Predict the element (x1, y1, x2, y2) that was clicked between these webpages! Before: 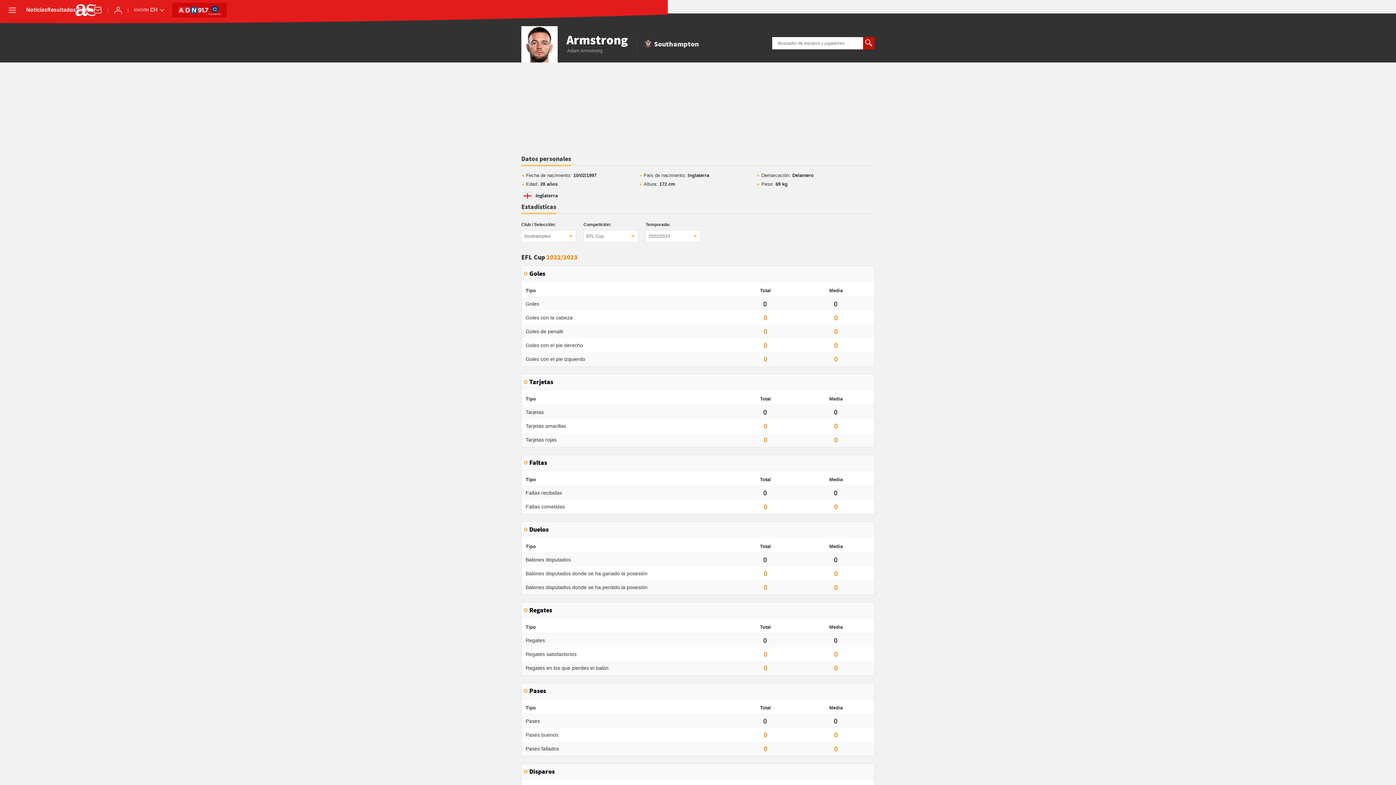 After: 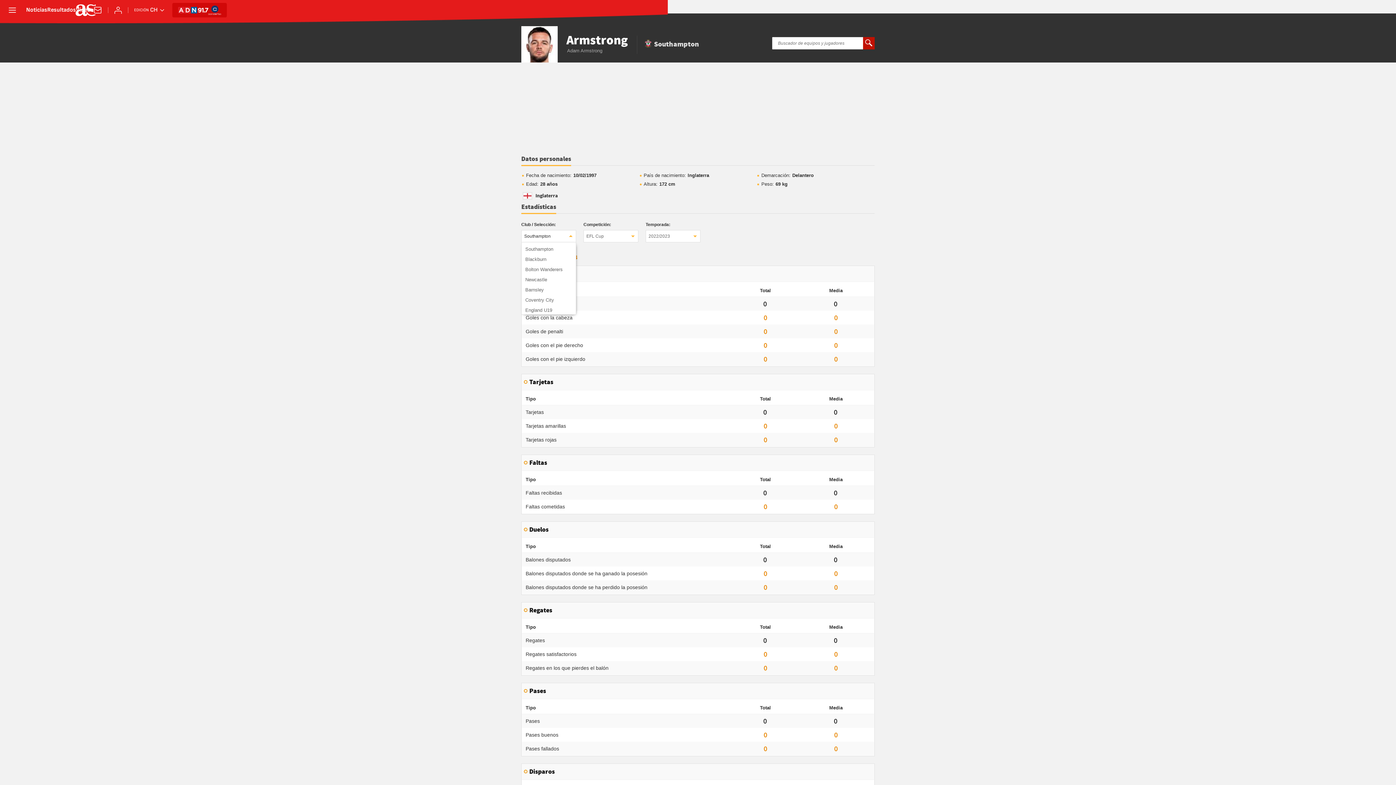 Action: bbox: (521, 230, 576, 242) label: Southampton